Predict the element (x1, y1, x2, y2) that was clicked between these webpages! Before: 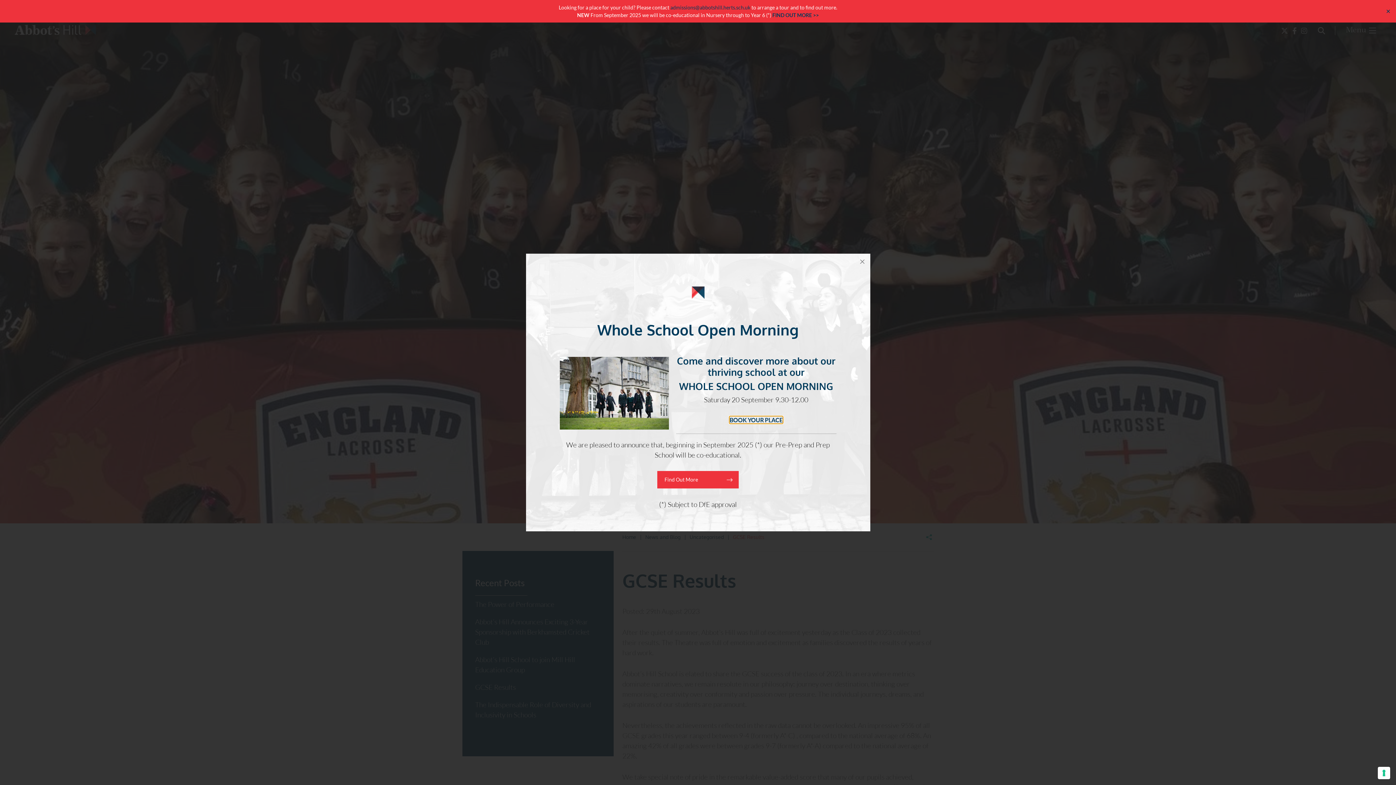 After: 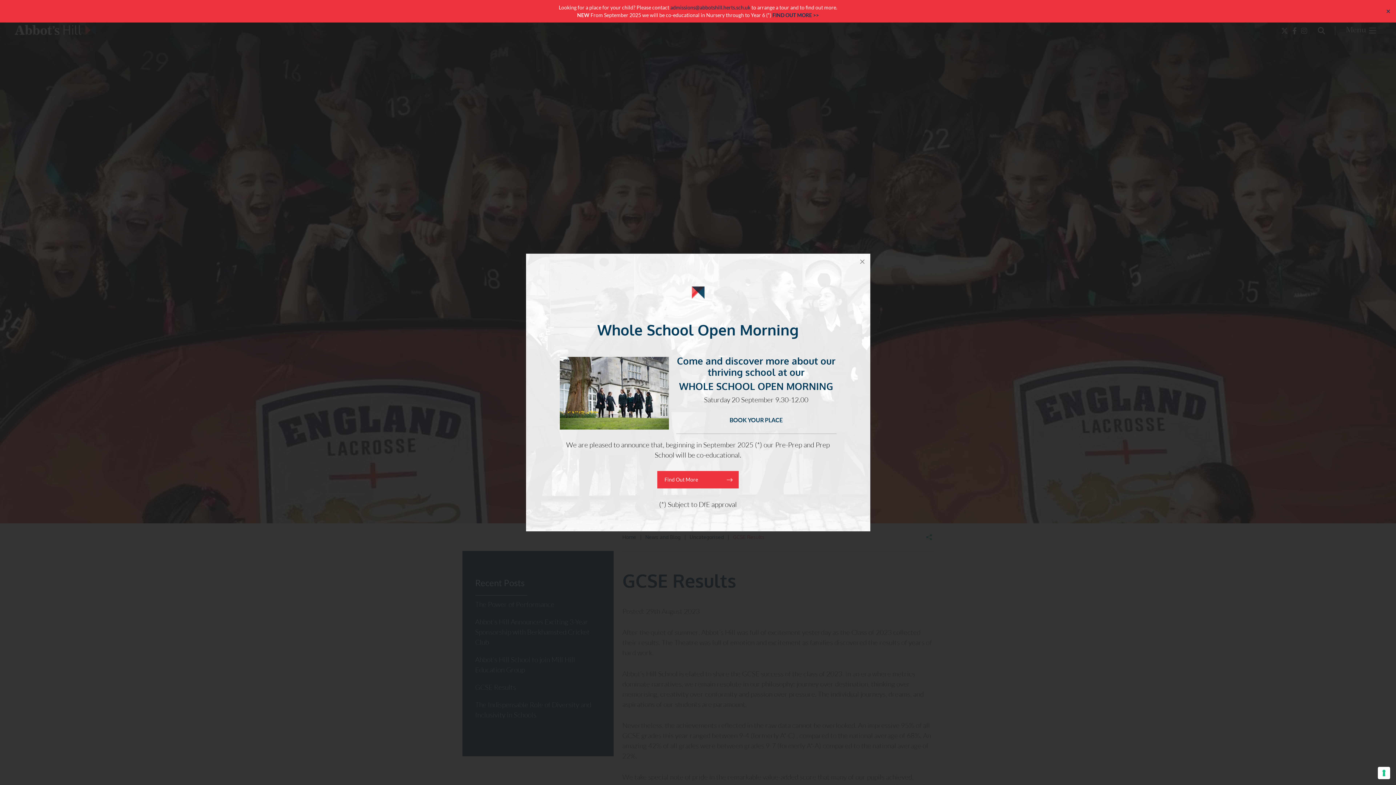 Action: bbox: (670, 4, 750, 10) label: admissions@abbotshill.herts.sch.uk